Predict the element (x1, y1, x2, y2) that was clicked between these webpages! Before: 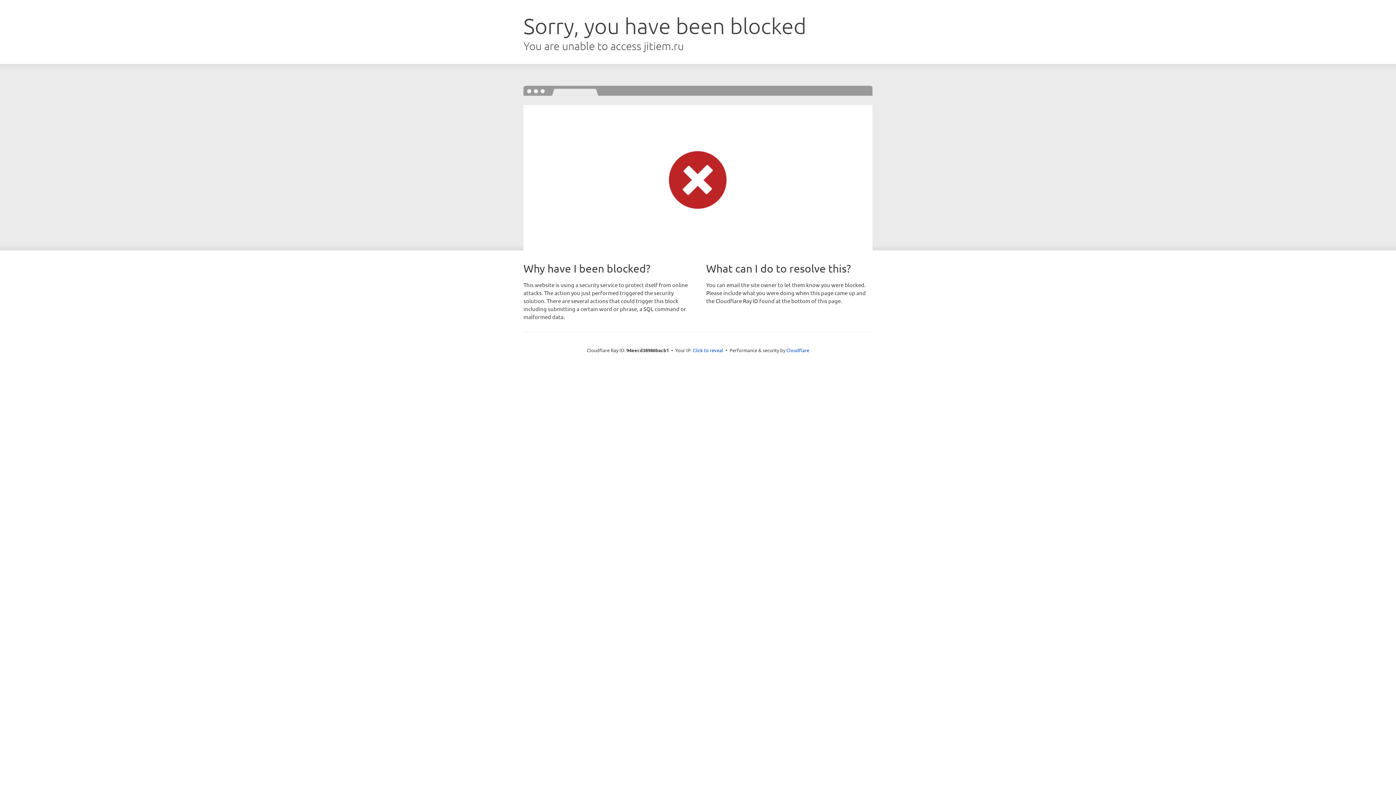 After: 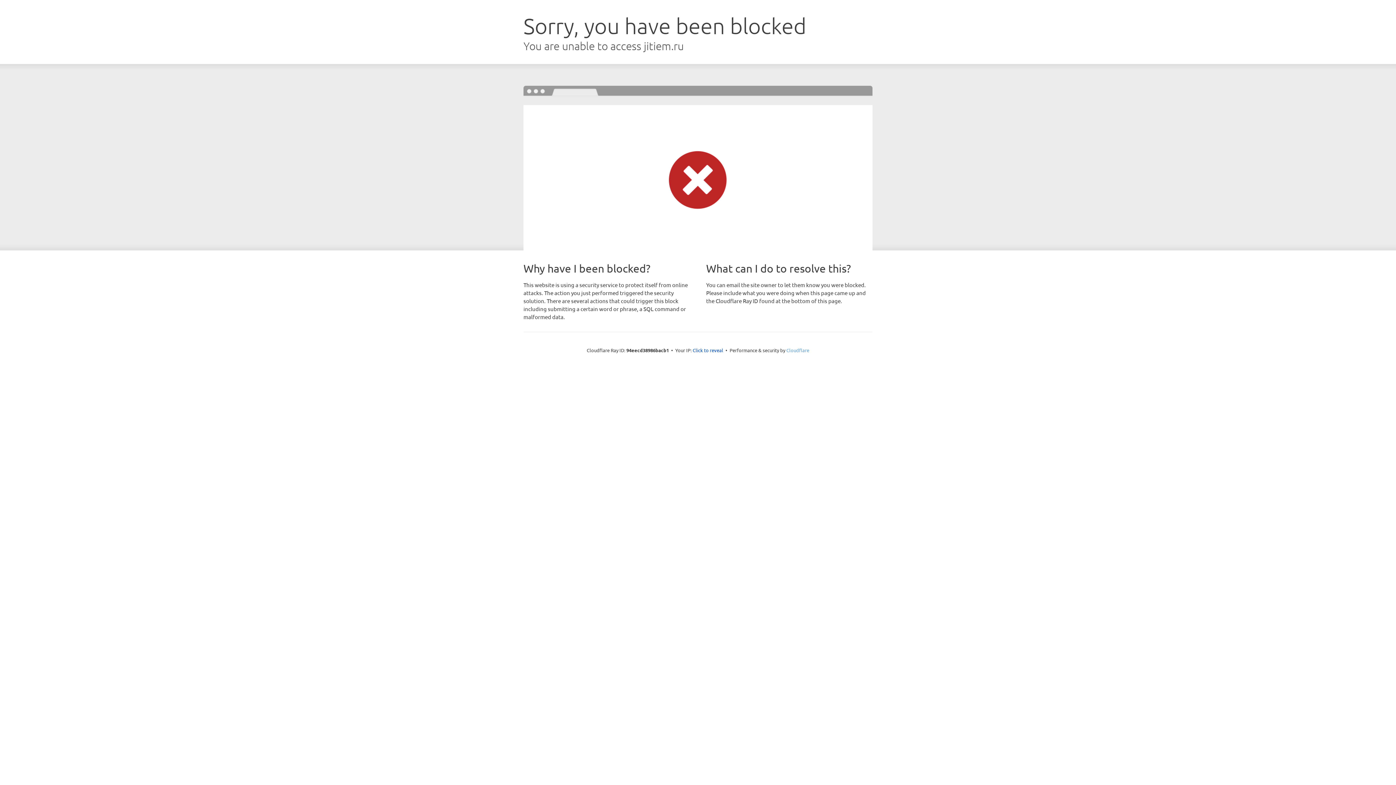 Action: label: Cloudflare bbox: (786, 347, 809, 353)